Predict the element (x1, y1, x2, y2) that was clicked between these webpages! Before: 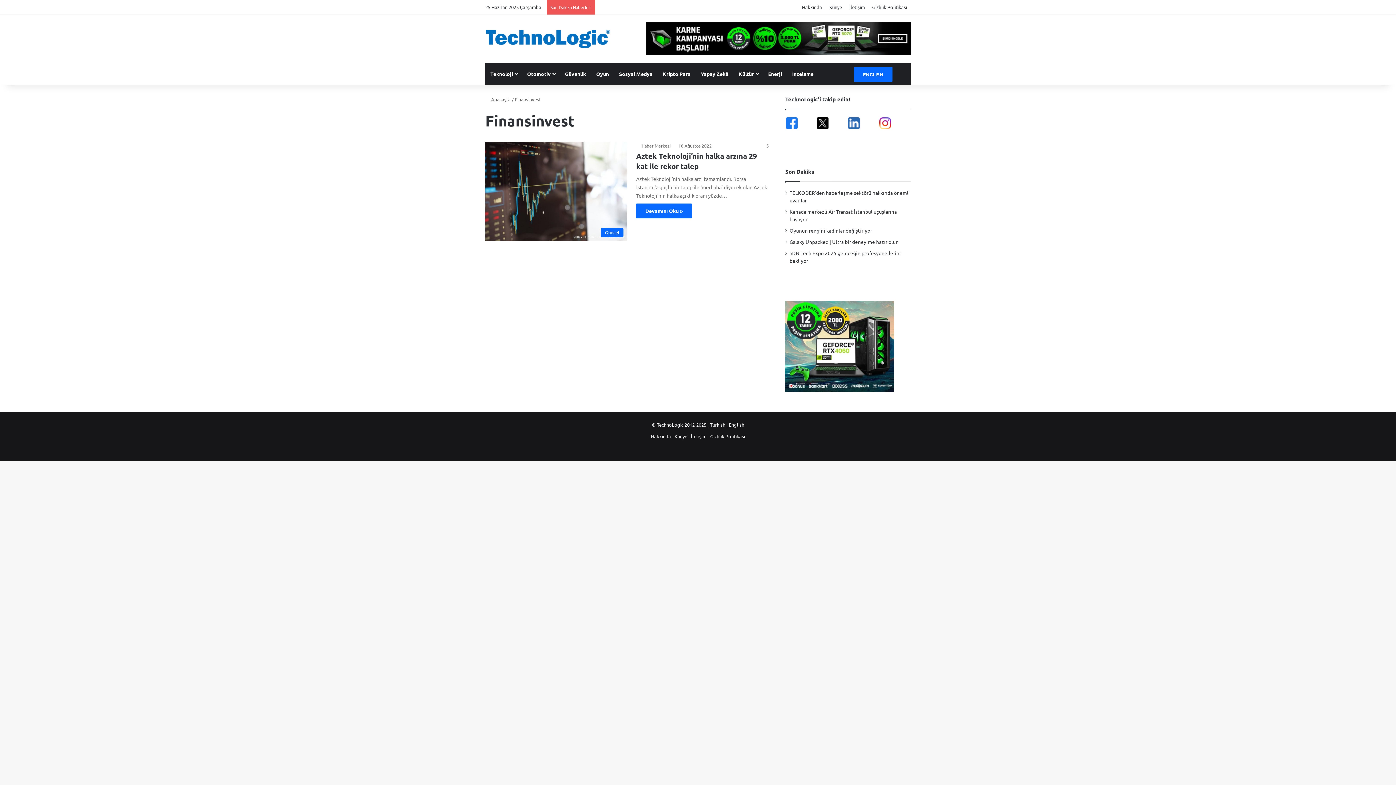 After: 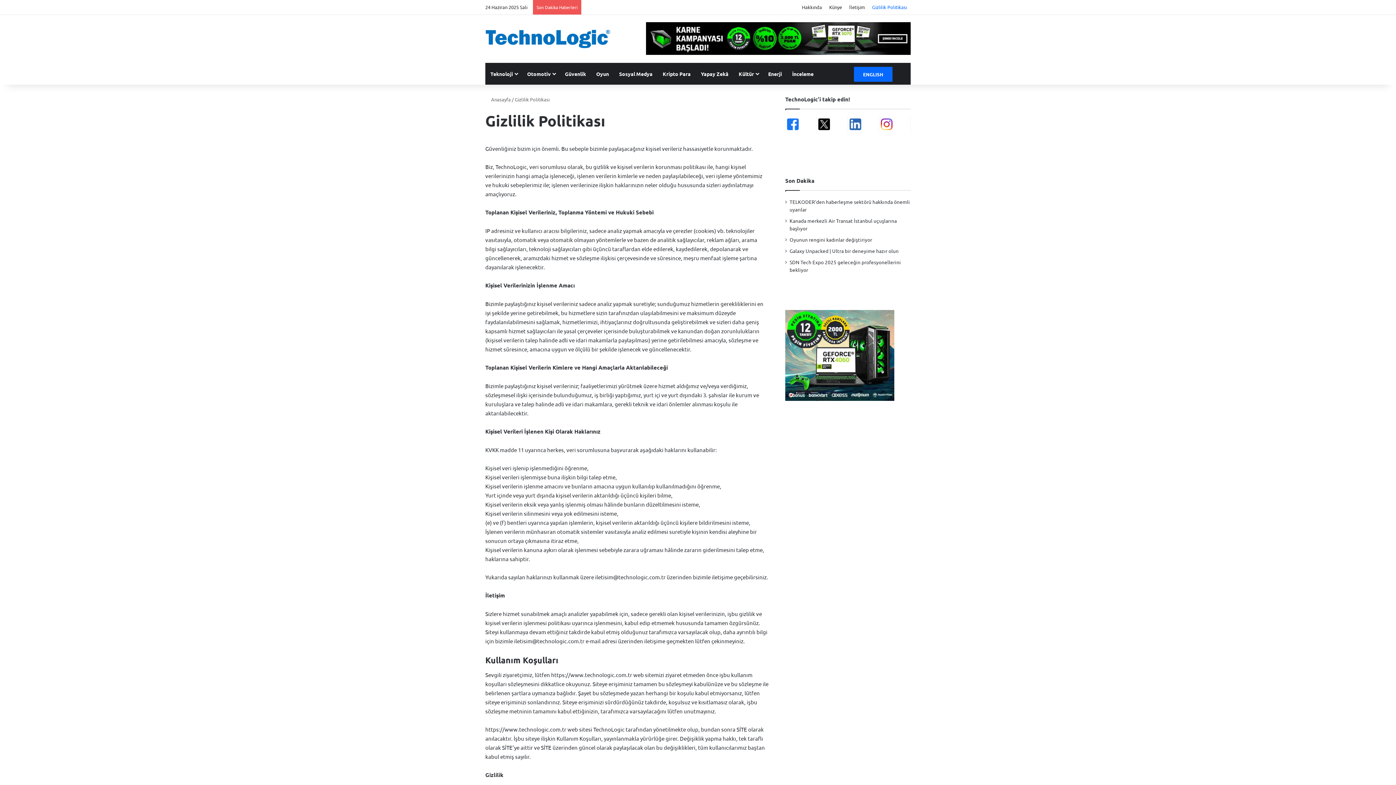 Action: bbox: (710, 433, 745, 439) label: Gizlilik Politikası